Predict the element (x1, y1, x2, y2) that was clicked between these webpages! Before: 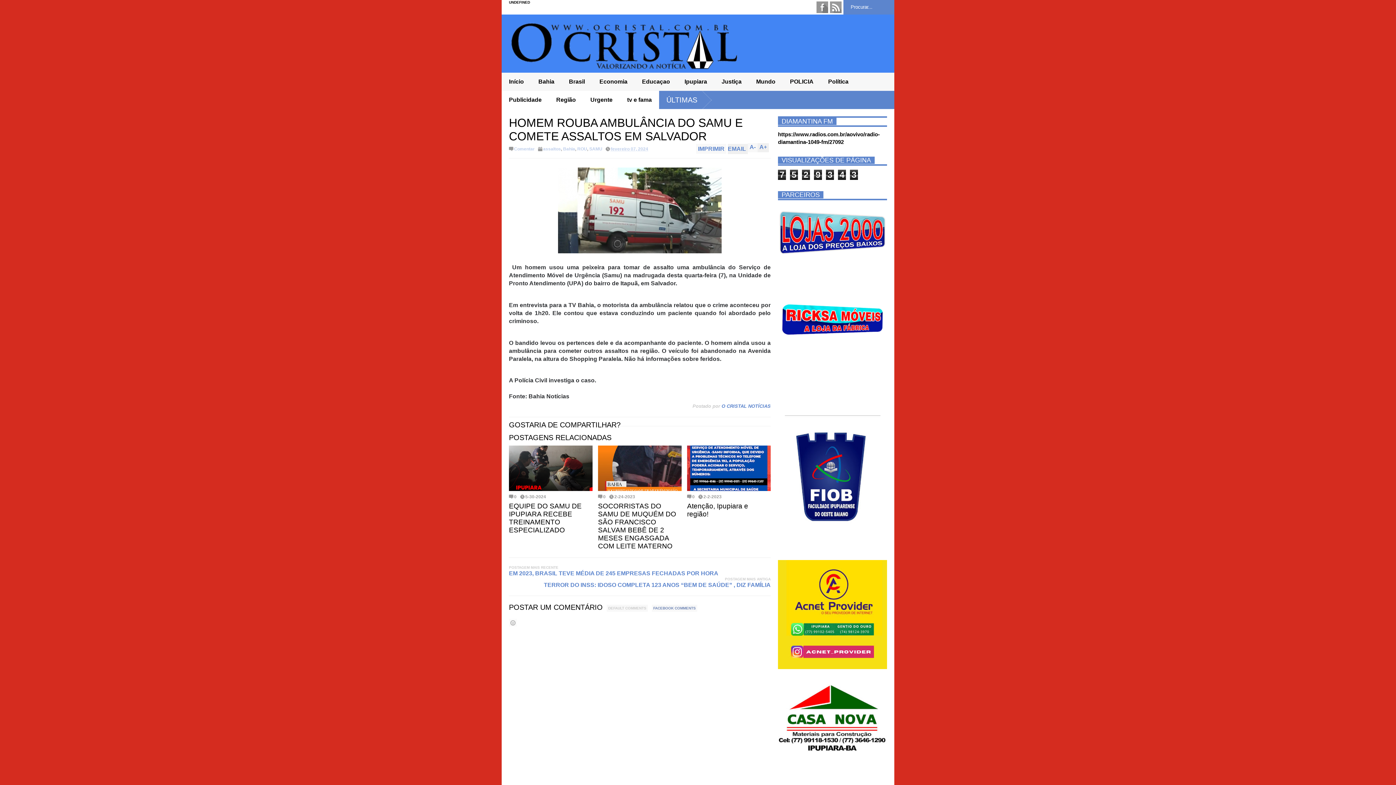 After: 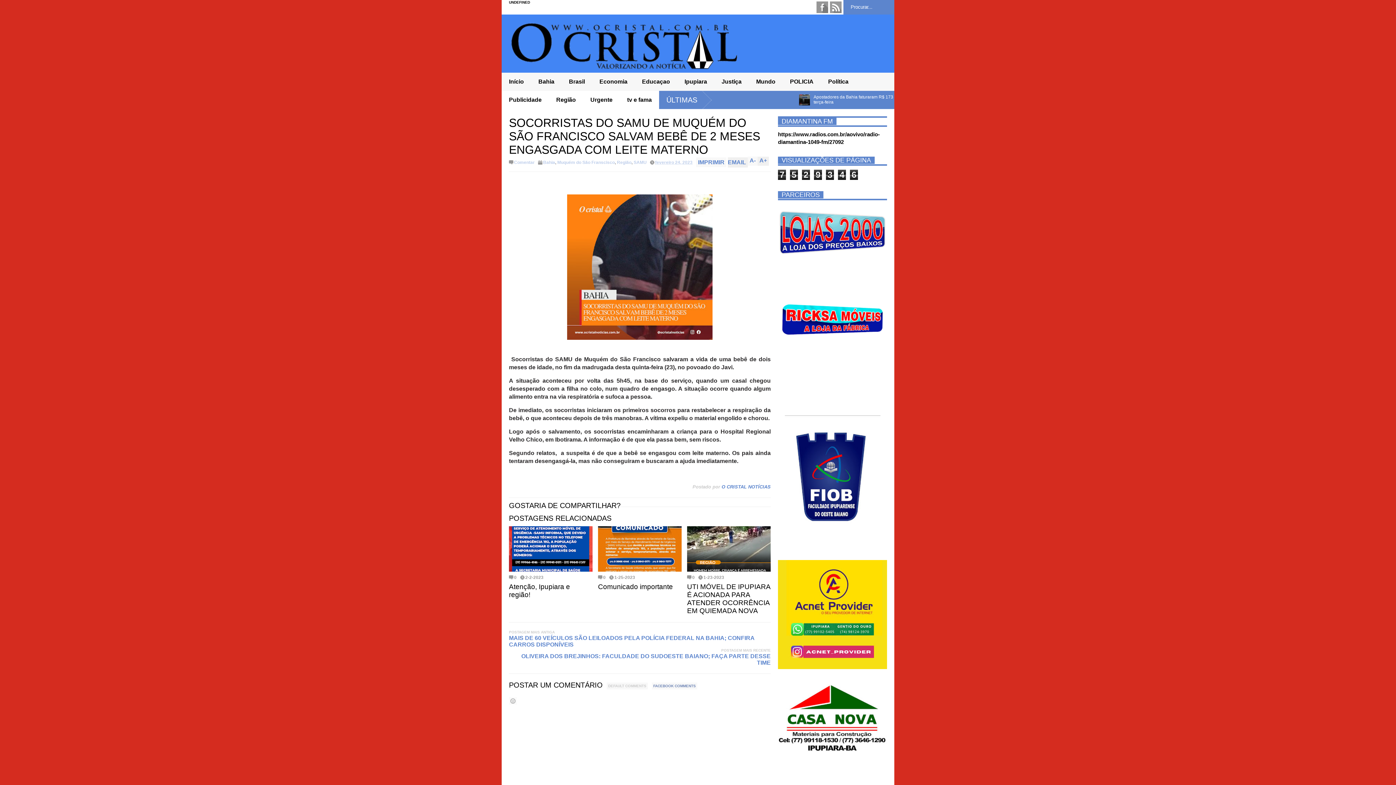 Action: bbox: (598, 445, 681, 491)